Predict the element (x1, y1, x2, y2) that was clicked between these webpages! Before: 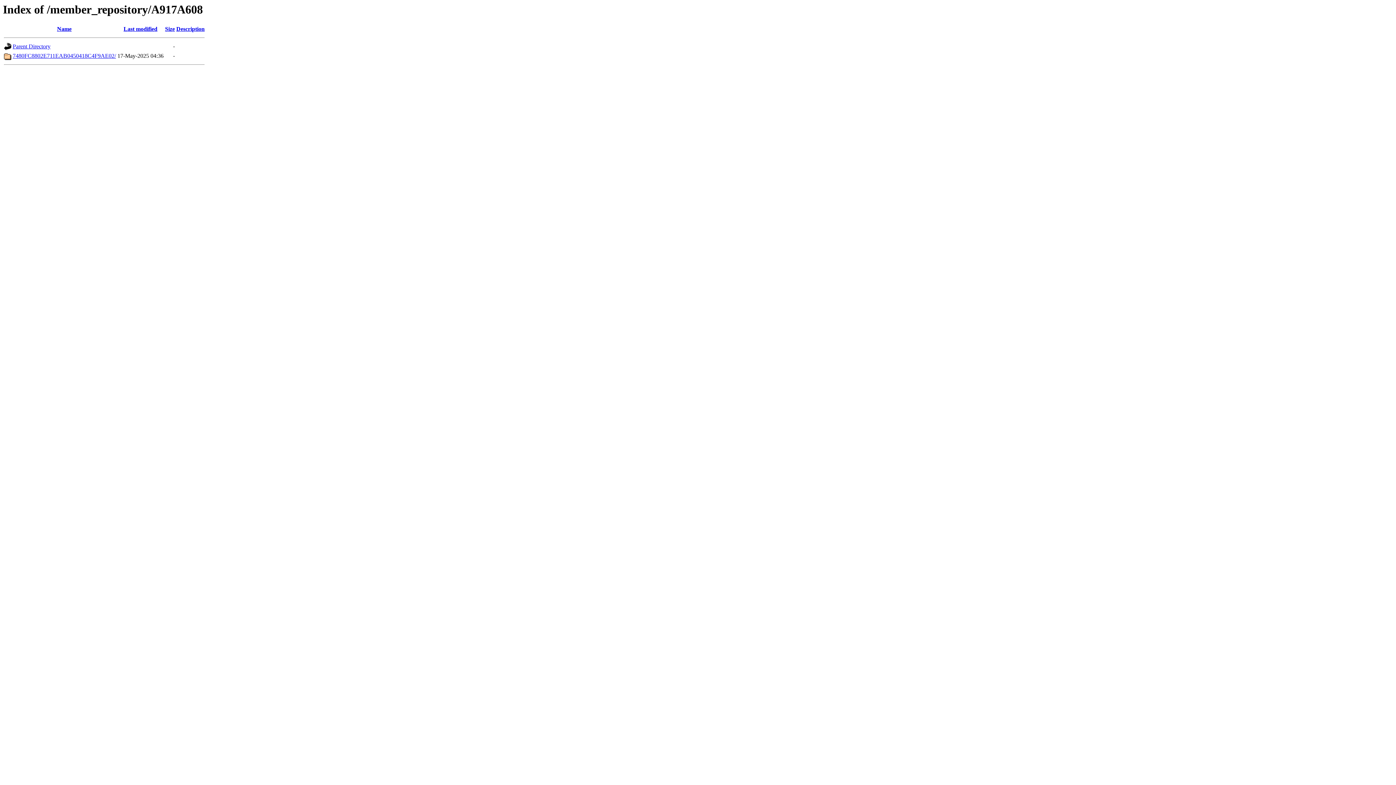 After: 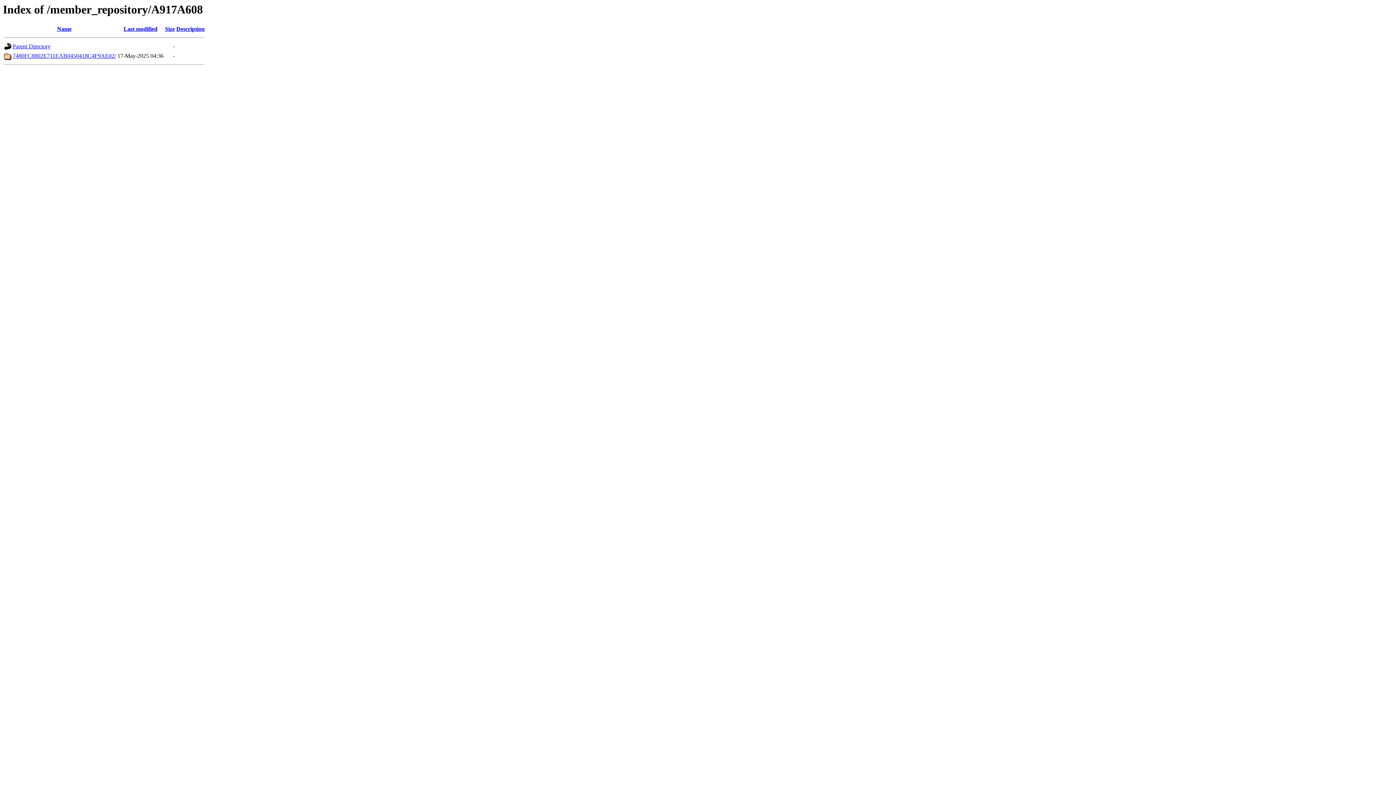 Action: label: Last modified bbox: (123, 25, 157, 32)